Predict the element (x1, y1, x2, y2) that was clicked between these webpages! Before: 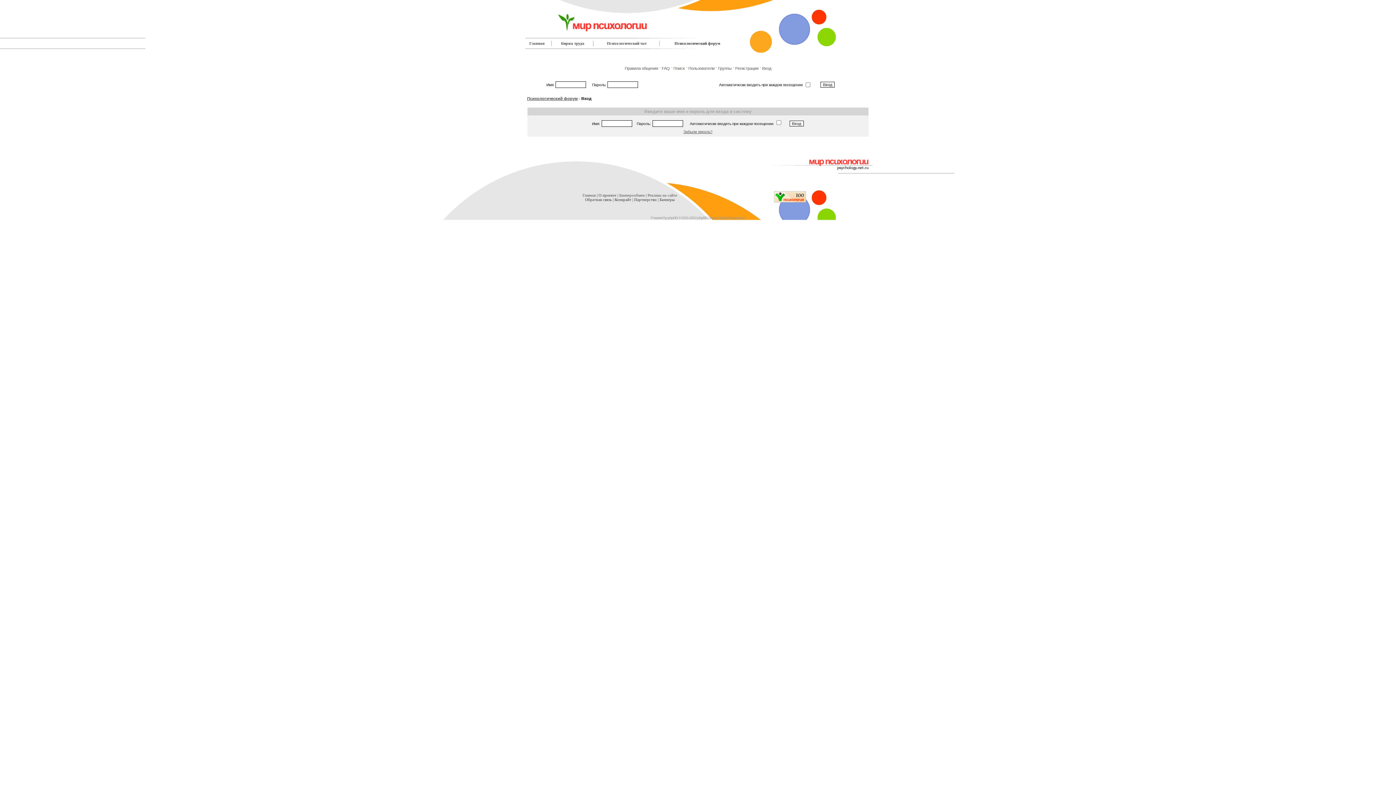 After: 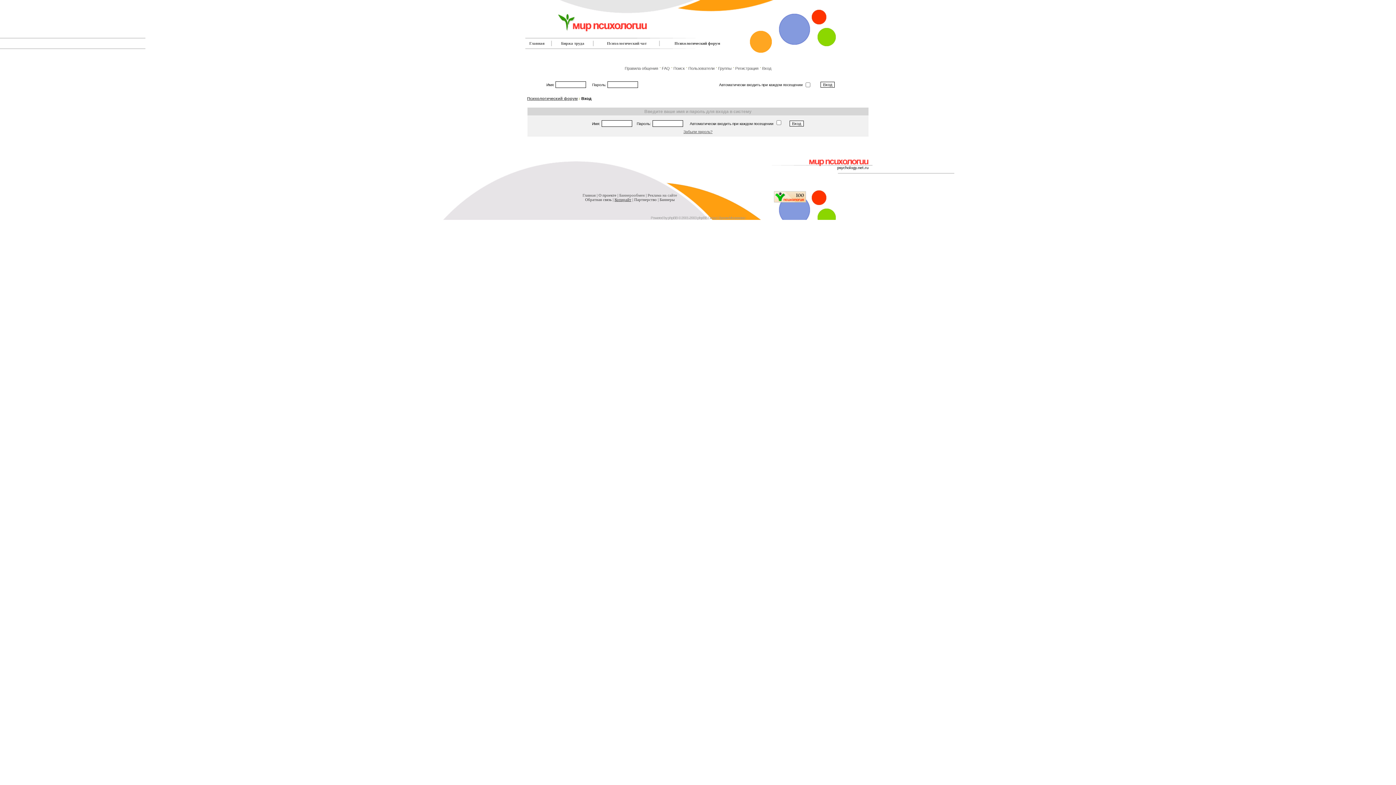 Action: label: Копирайт bbox: (614, 197, 631, 201)